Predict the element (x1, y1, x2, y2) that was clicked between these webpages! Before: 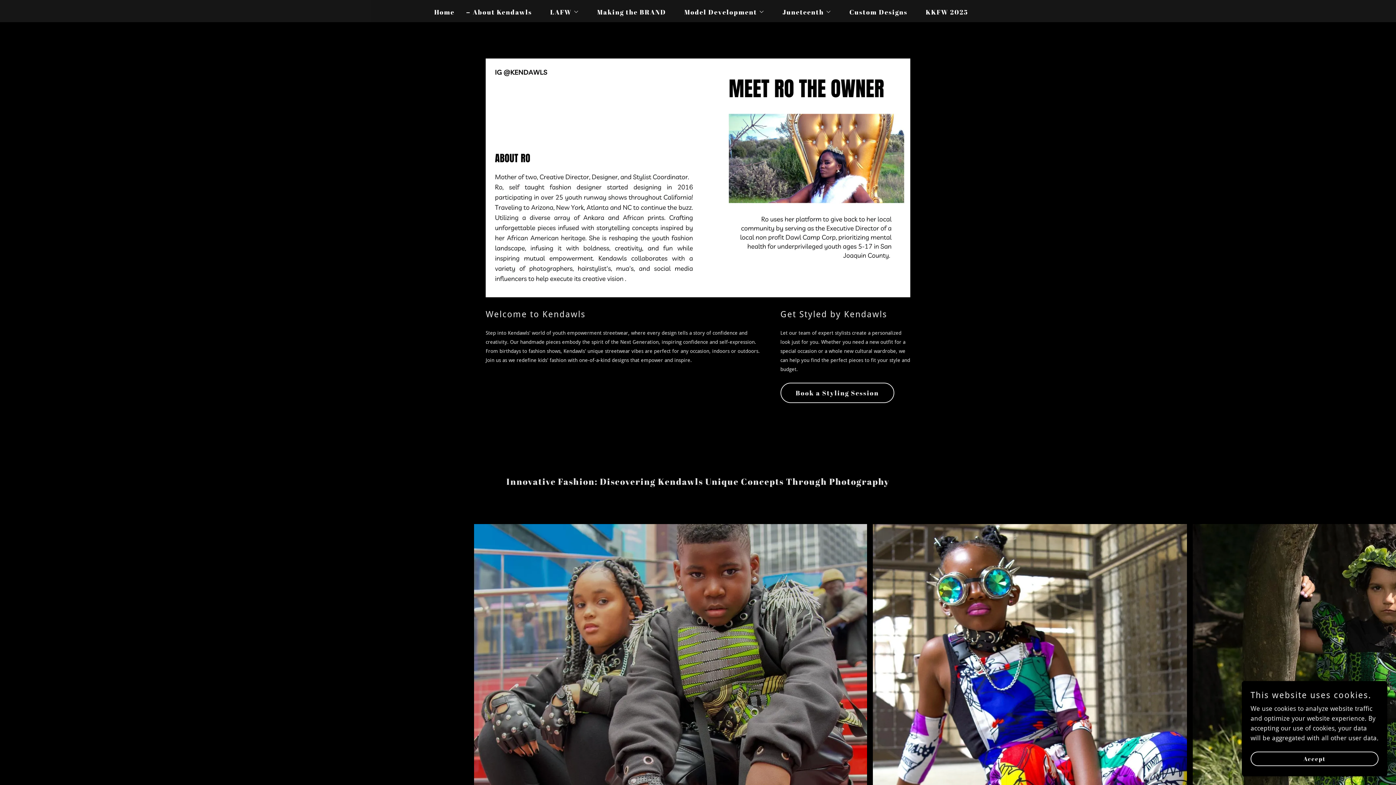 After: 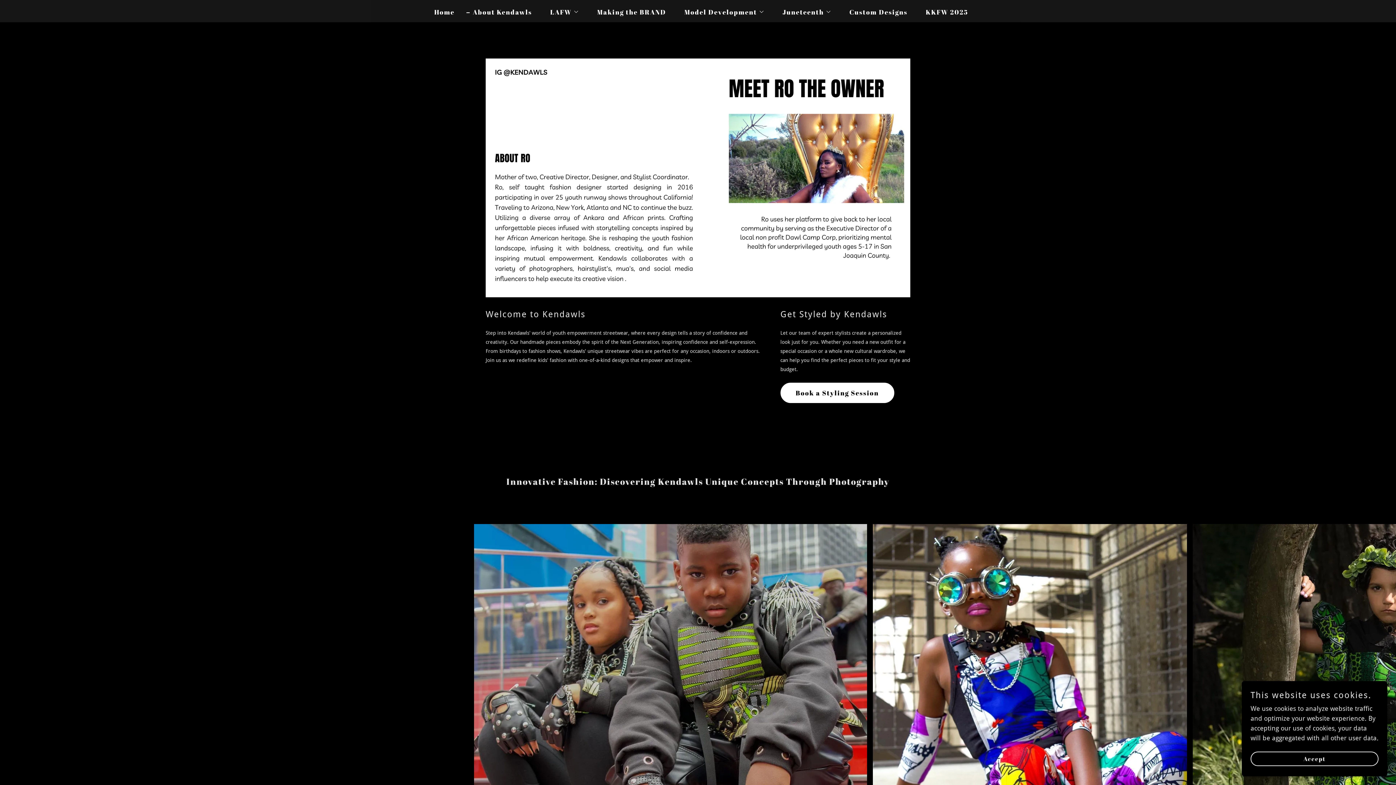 Action: bbox: (780, 382, 894, 403) label: Book a Styling Session